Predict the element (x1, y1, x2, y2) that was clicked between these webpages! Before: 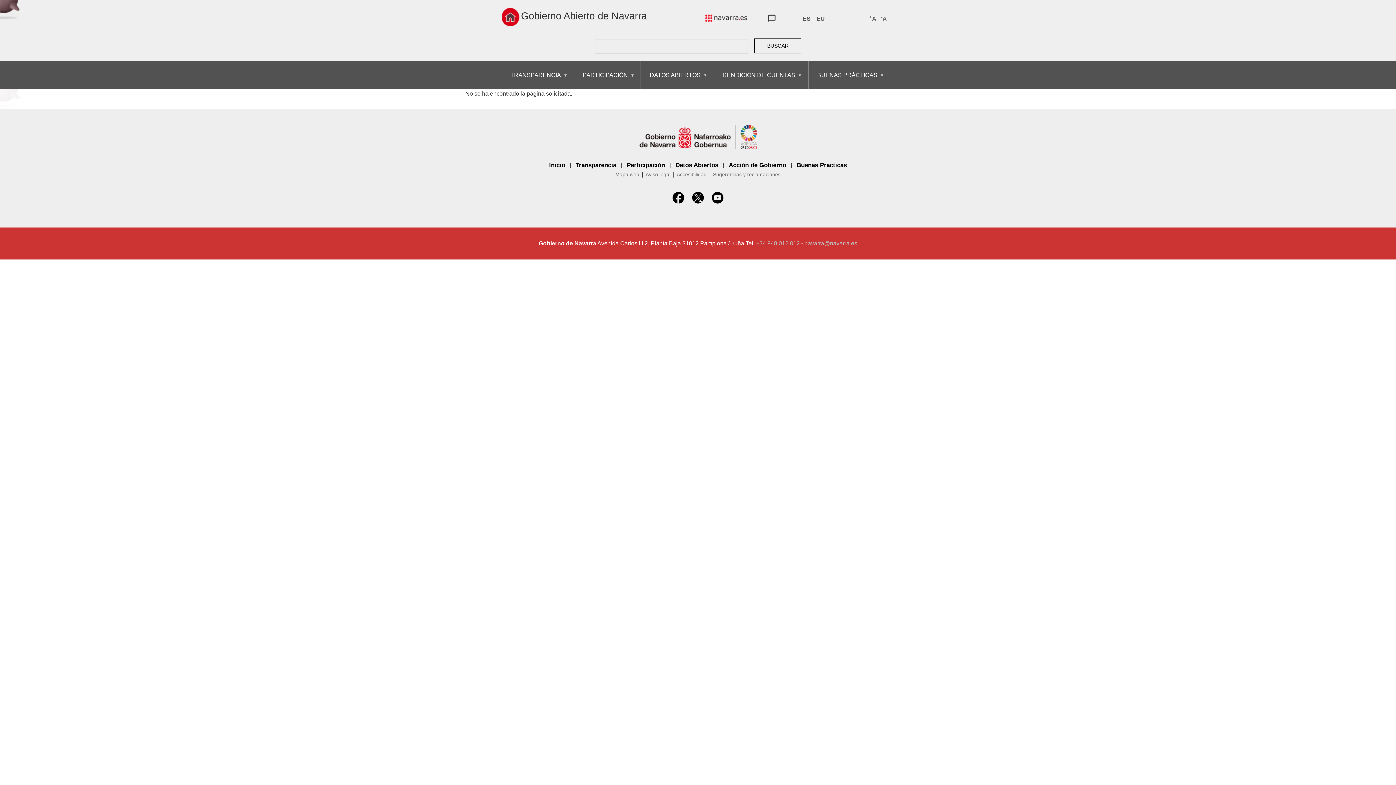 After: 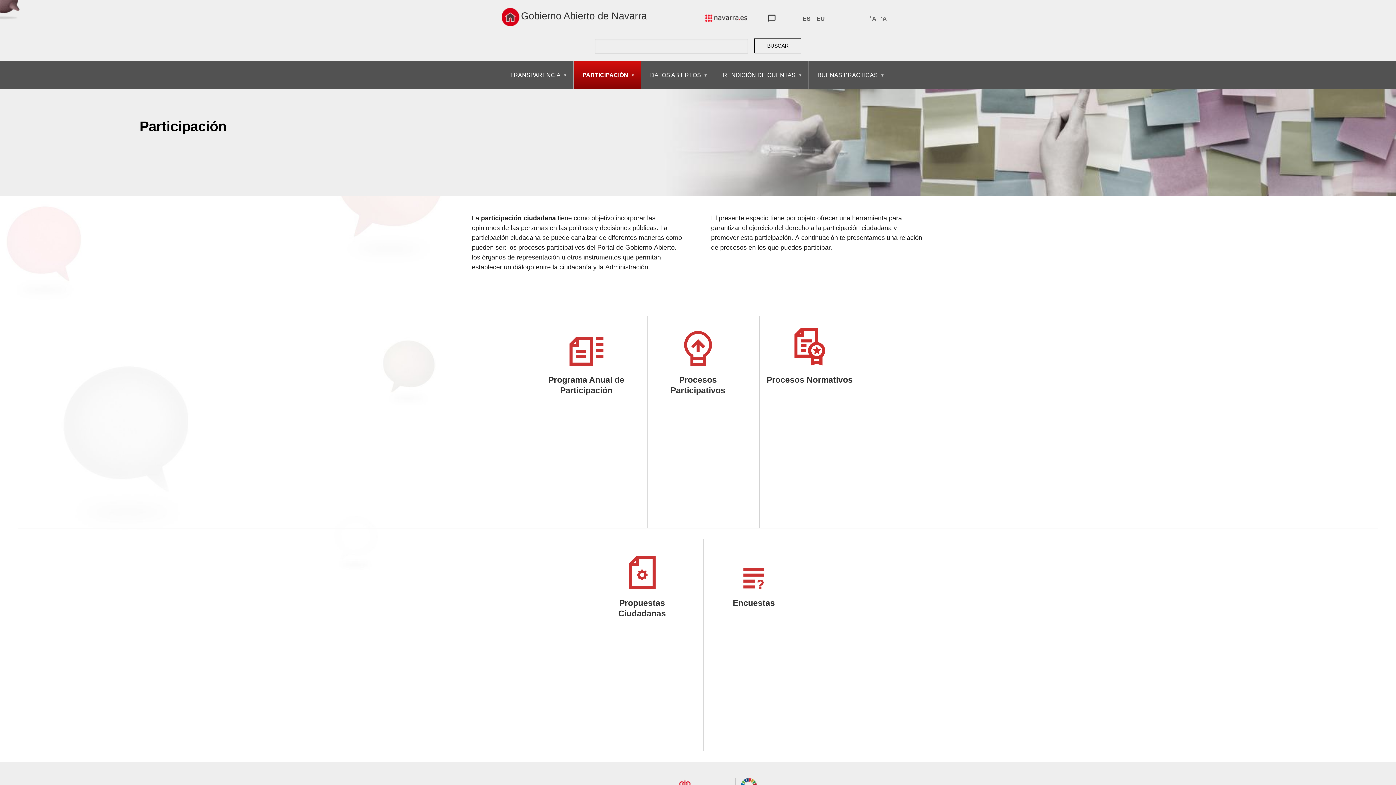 Action: bbox: (623, 160, 668, 170) label: Participación